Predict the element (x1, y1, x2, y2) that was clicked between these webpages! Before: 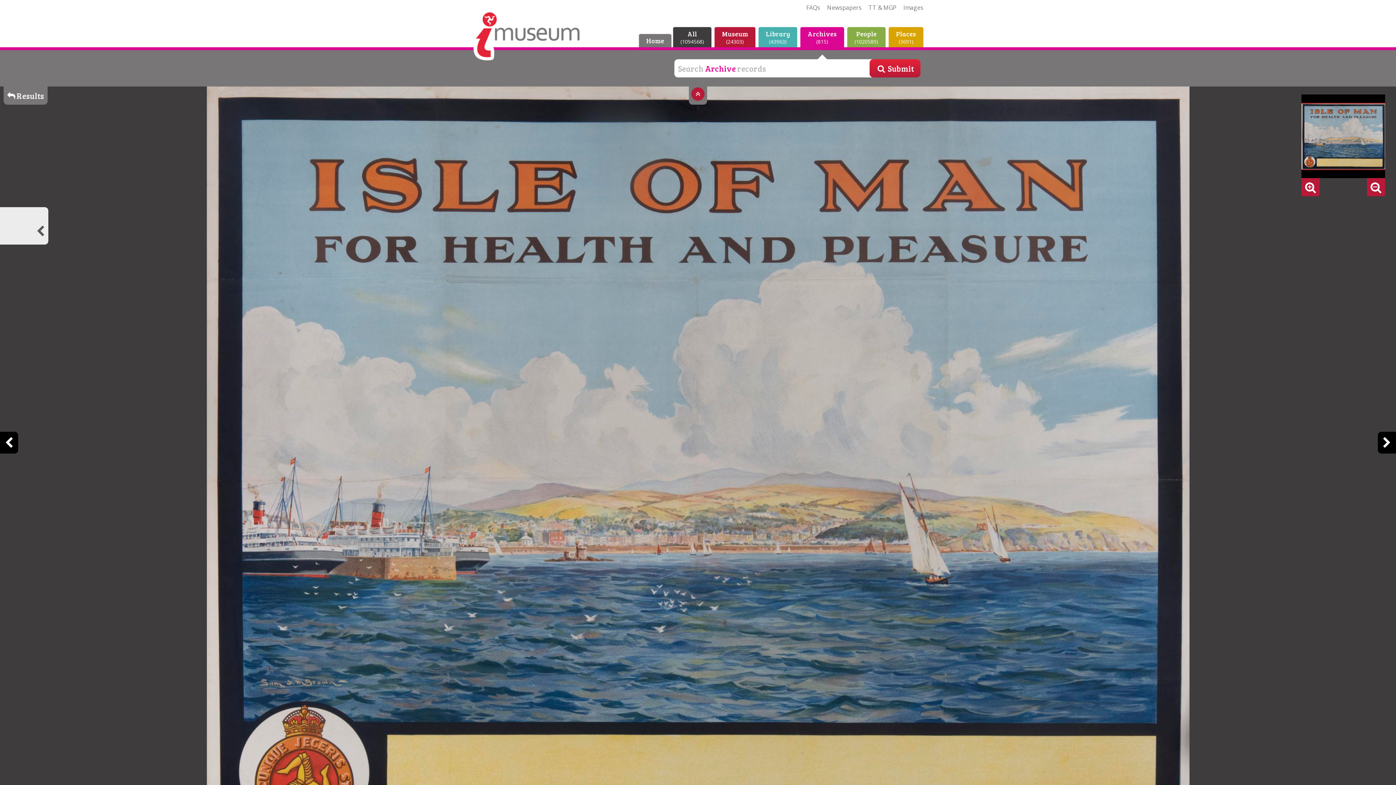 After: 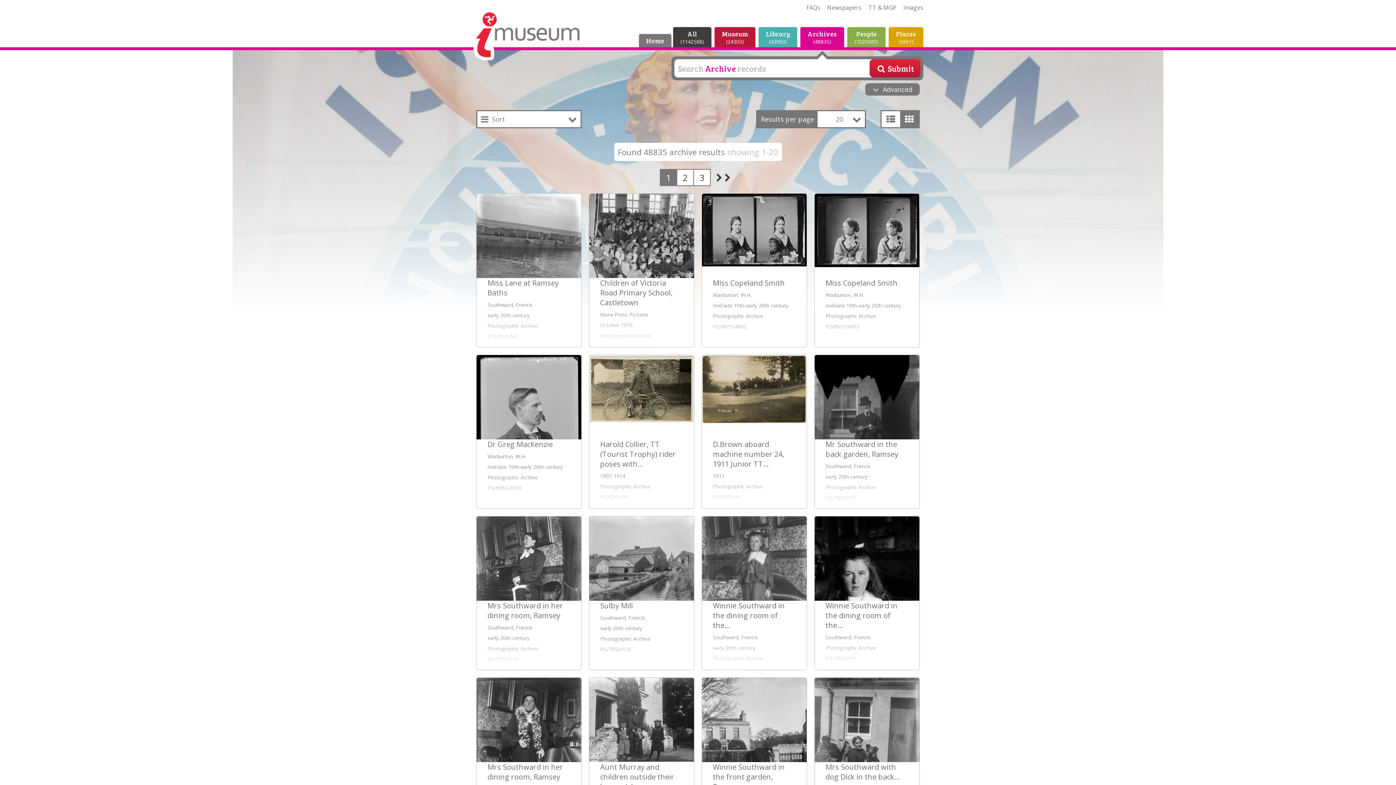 Action: label: Archives
815 bbox: (800, 27, 844, 47)